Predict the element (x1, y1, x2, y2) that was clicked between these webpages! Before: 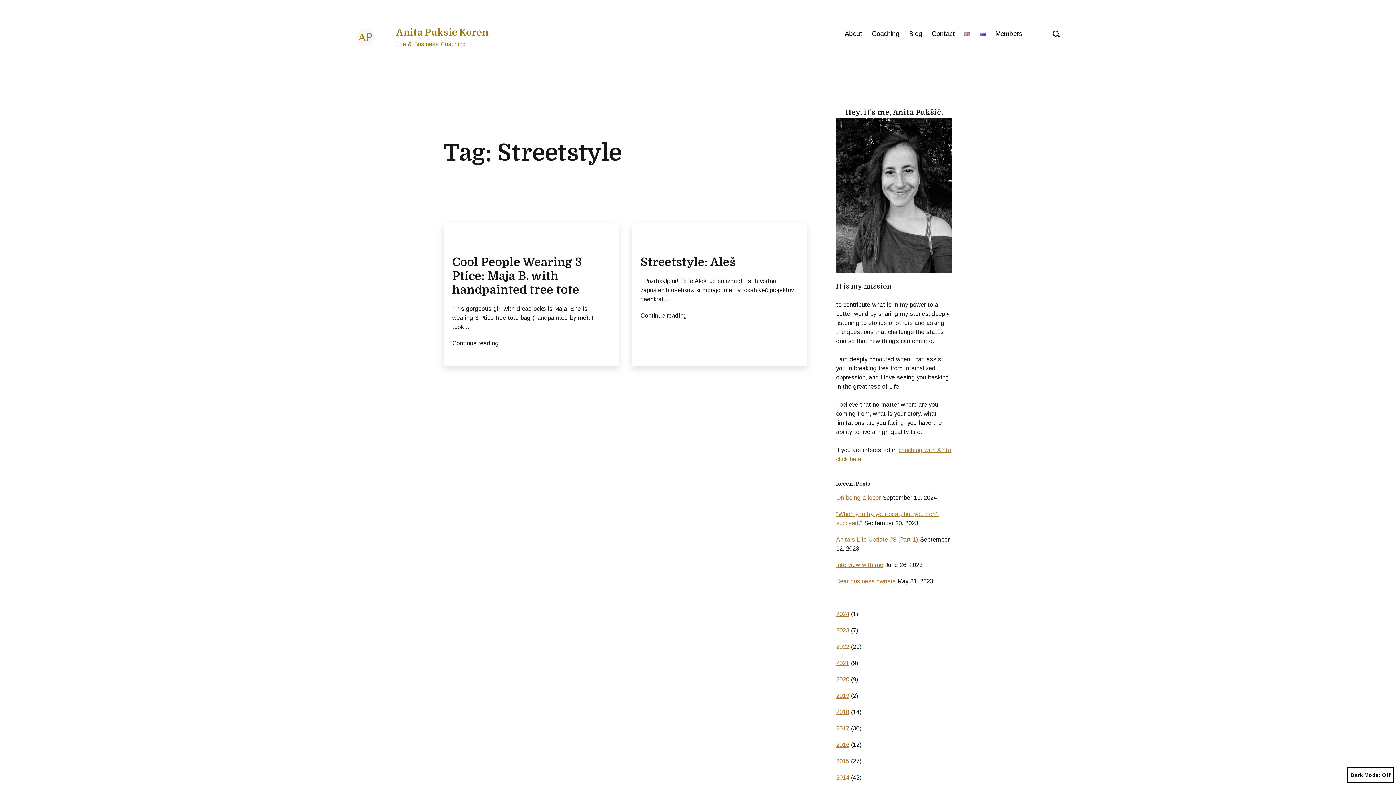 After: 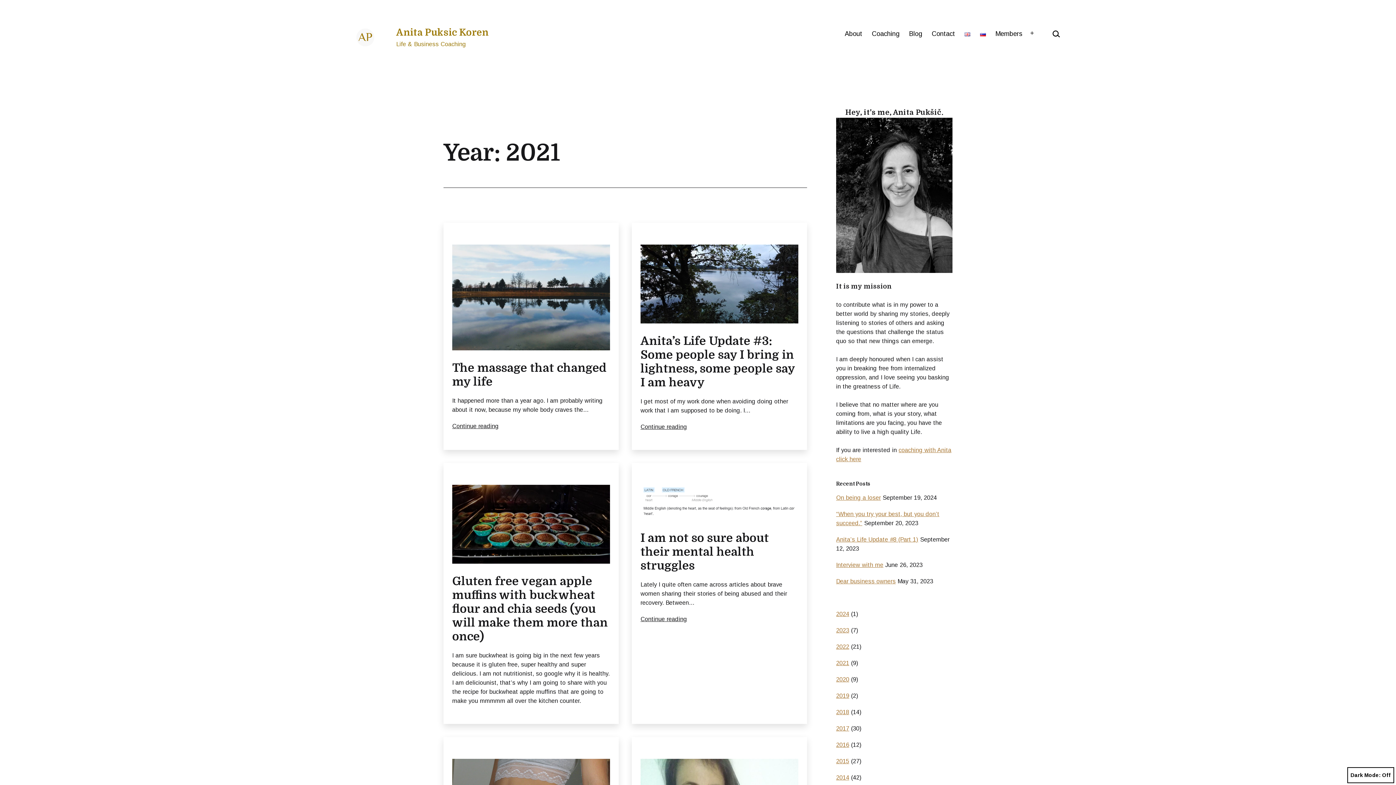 Action: bbox: (836, 659, 849, 666) label: 2021